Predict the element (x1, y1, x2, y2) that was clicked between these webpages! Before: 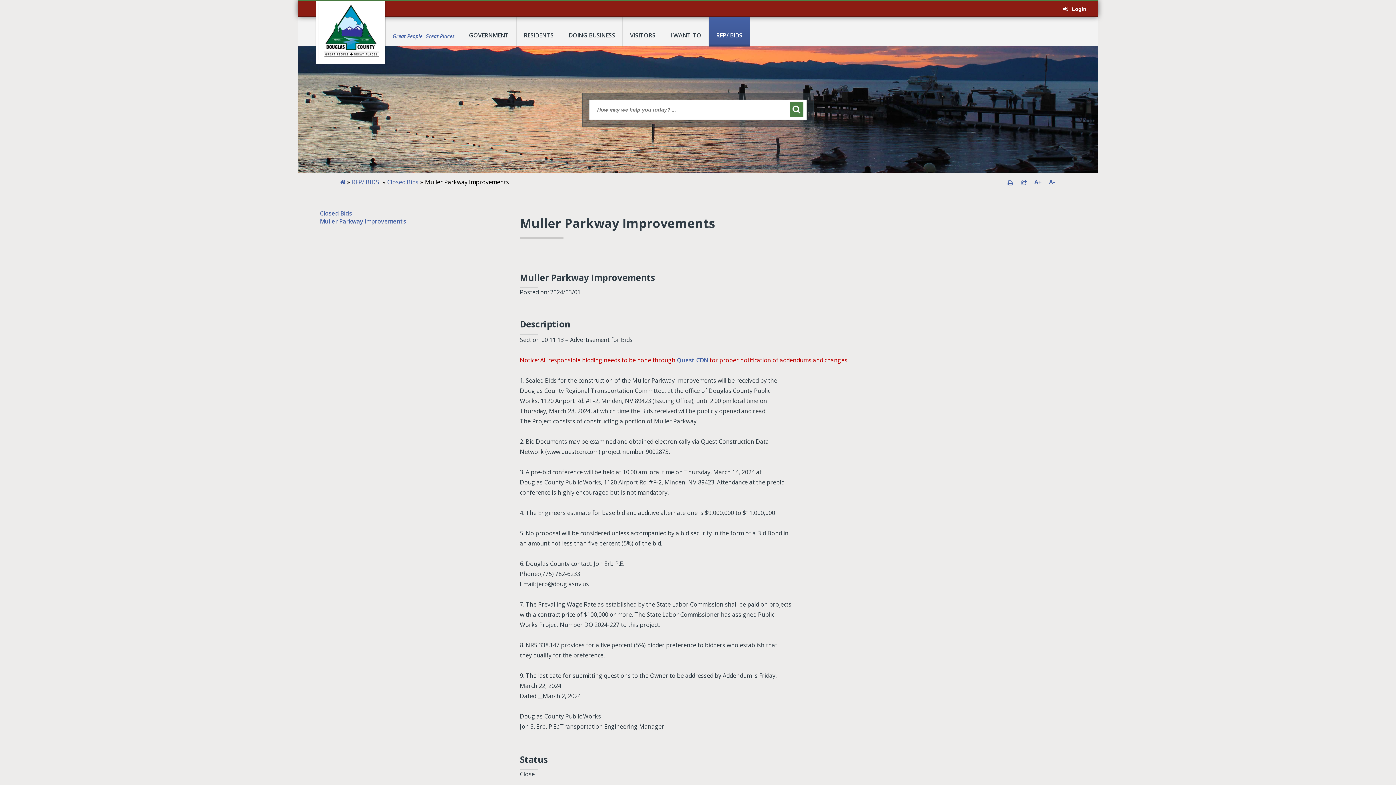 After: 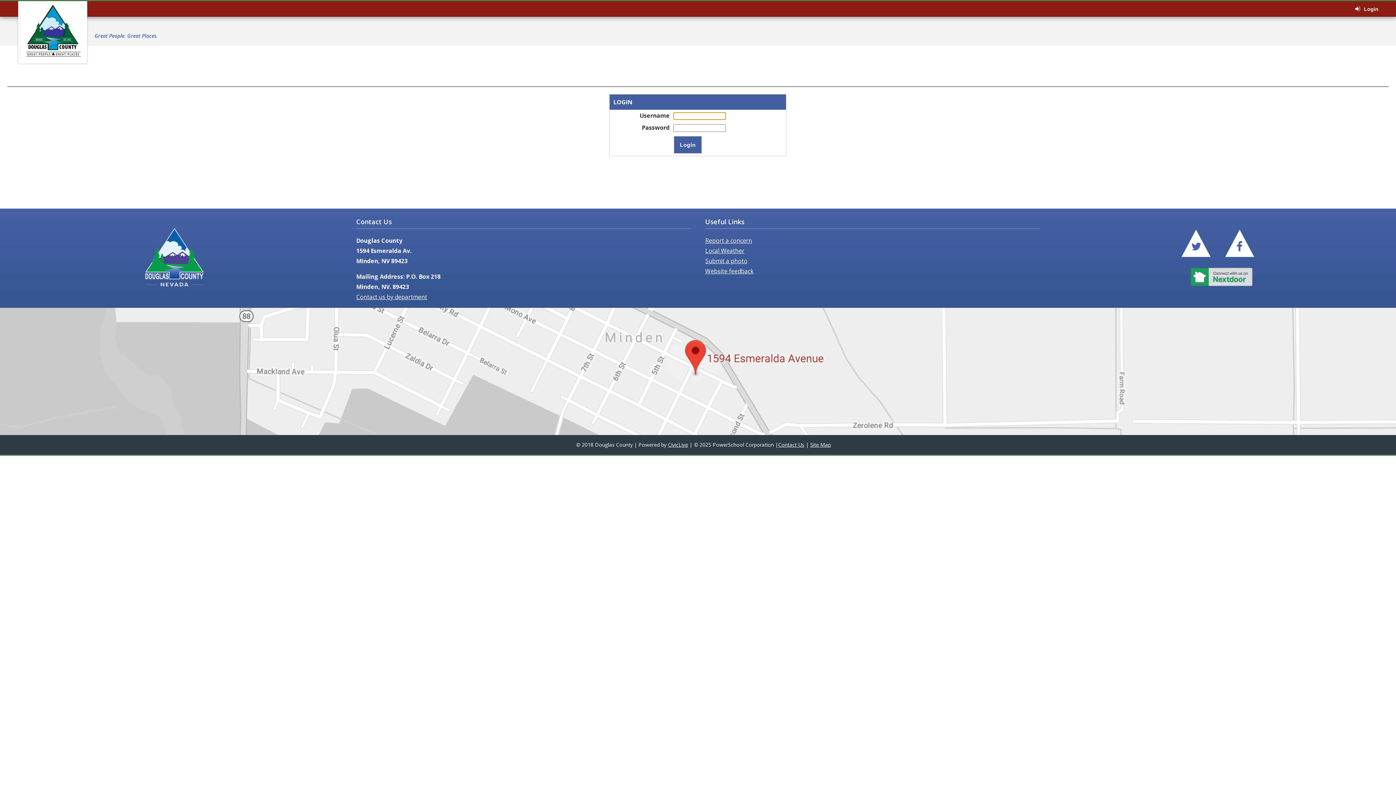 Action: label: Login bbox: (1072, 6, 1086, 12)